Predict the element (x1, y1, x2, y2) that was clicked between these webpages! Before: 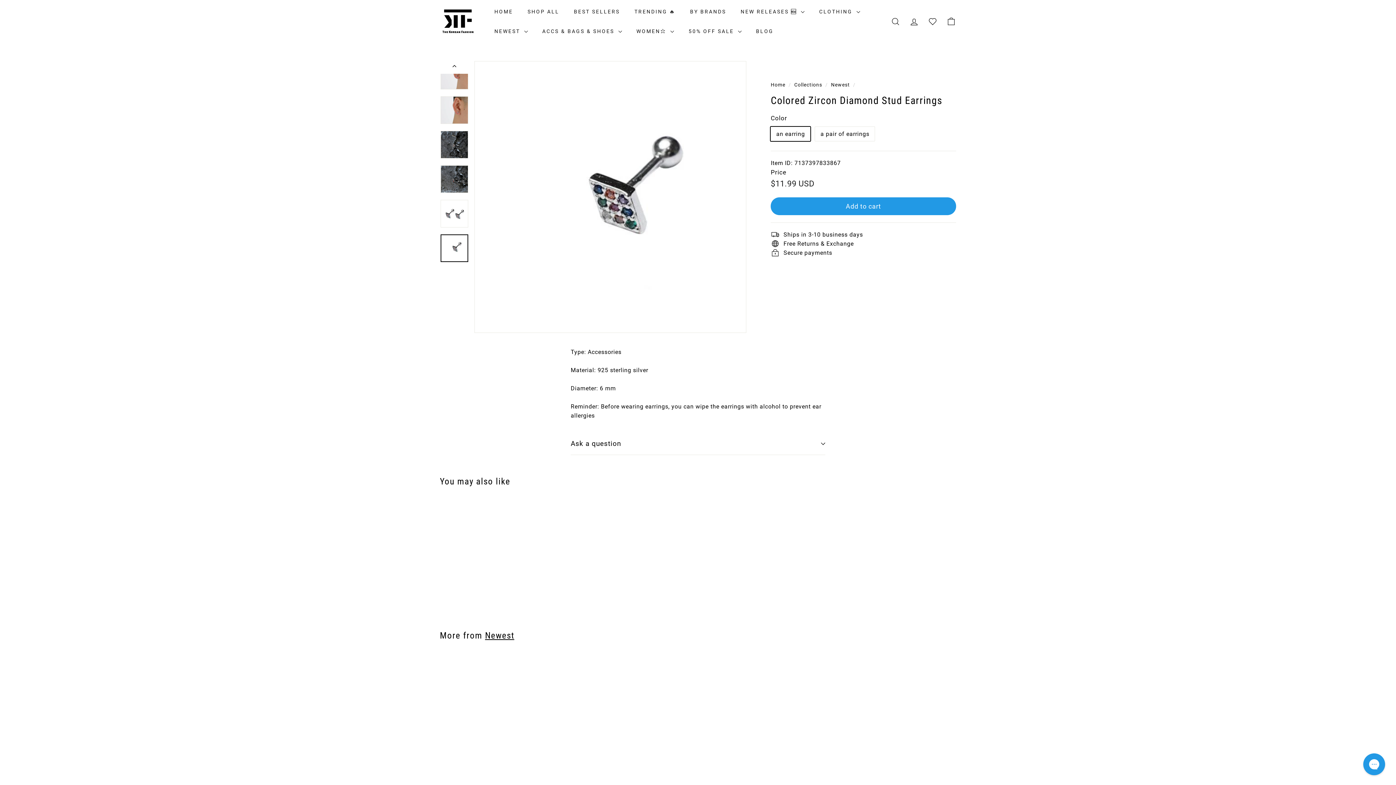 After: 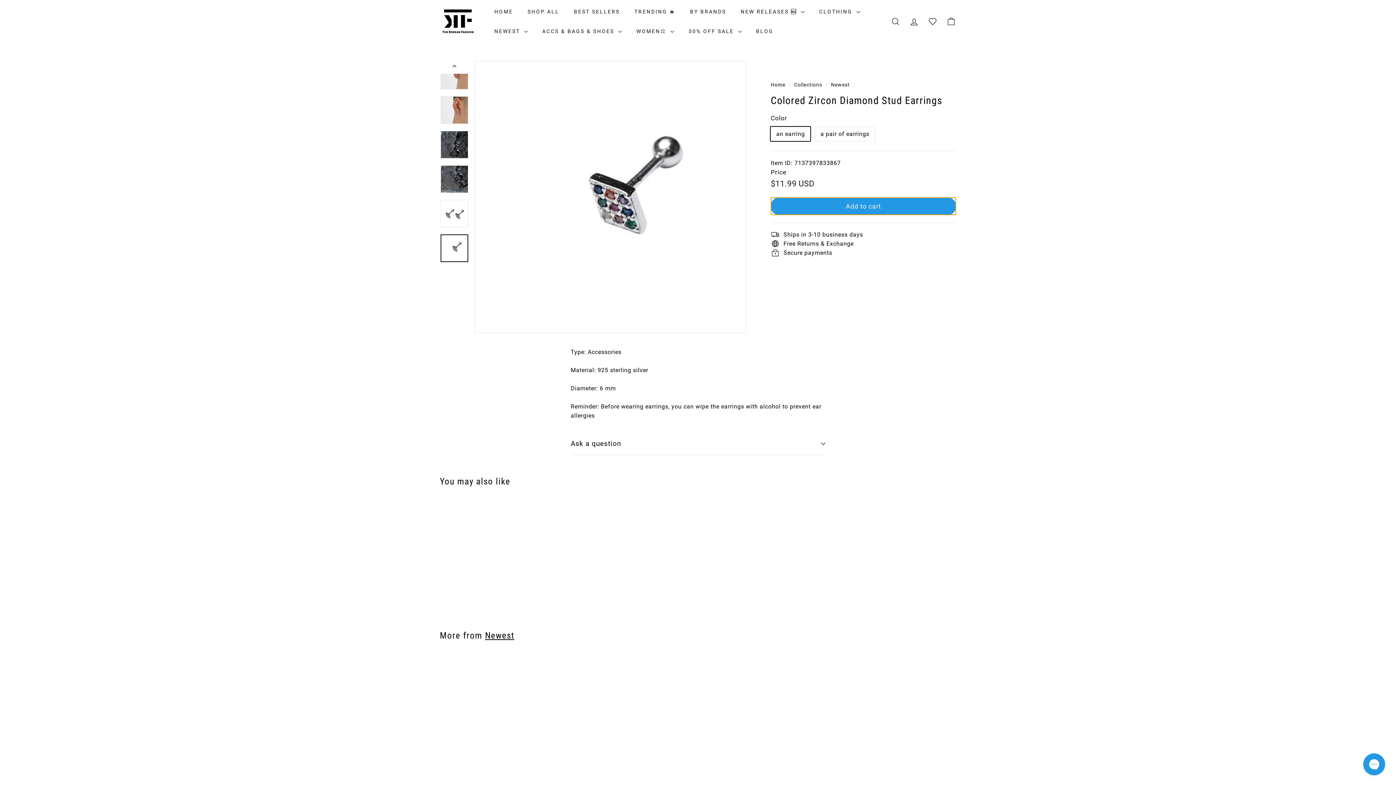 Action: label: Add to cart bbox: (770, 197, 956, 215)